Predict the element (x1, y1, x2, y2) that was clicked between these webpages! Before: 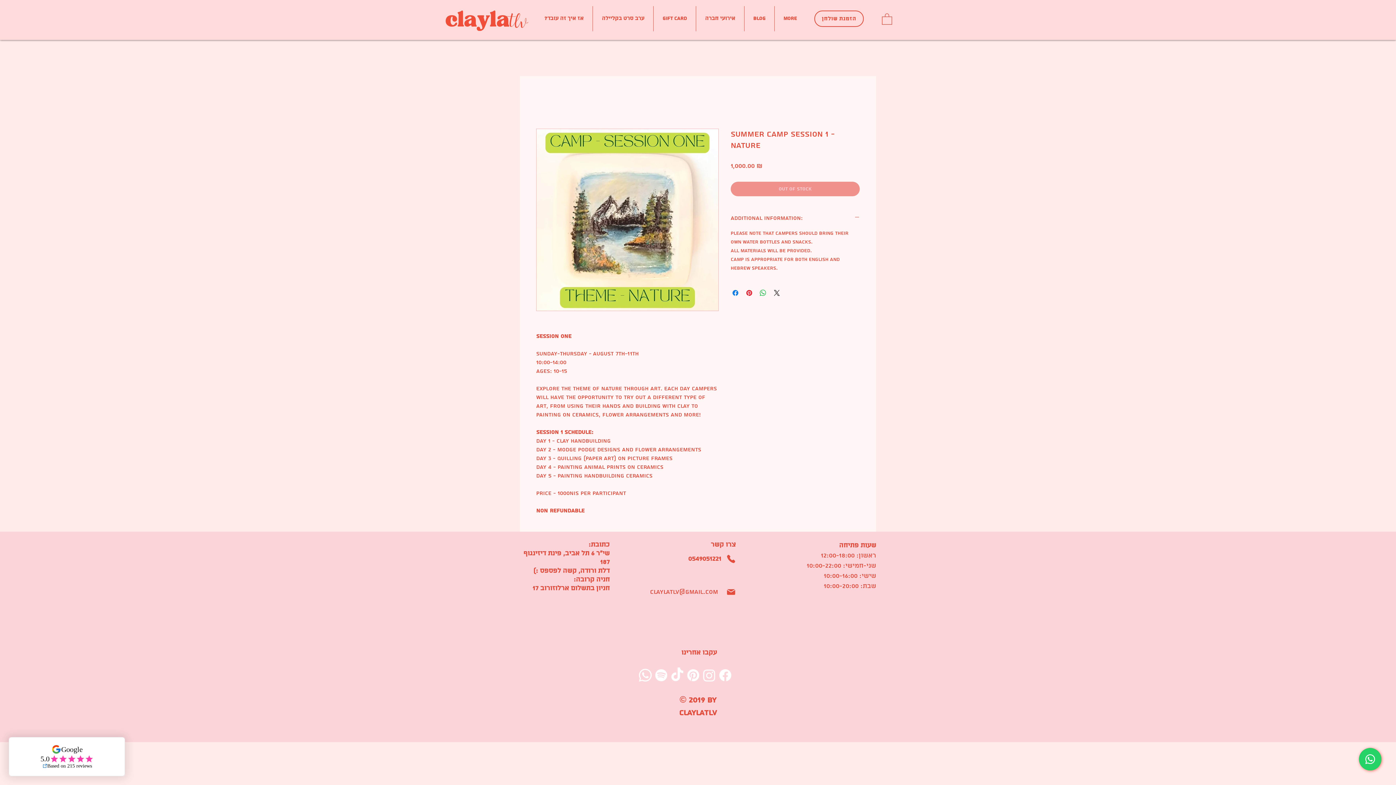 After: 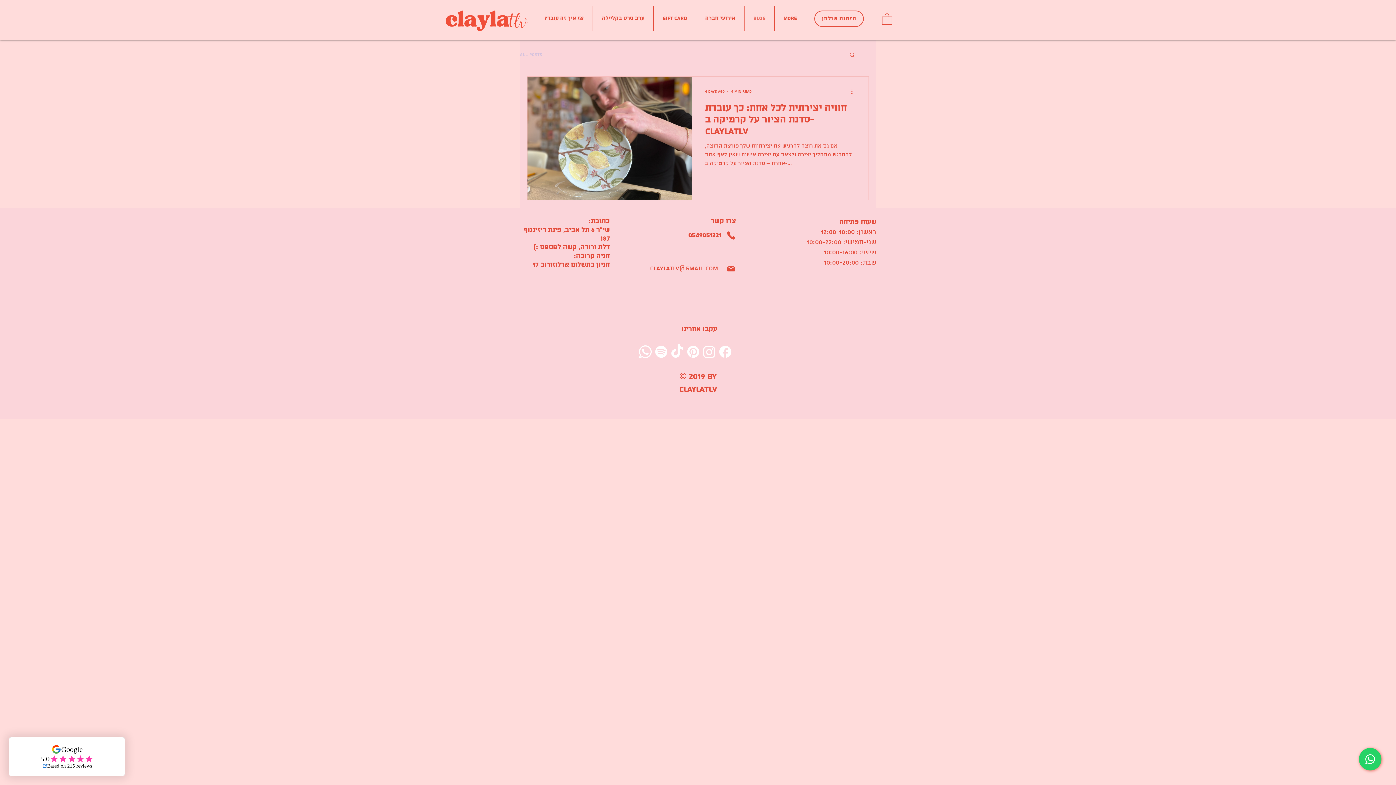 Action: label: Blog bbox: (744, 6, 774, 31)